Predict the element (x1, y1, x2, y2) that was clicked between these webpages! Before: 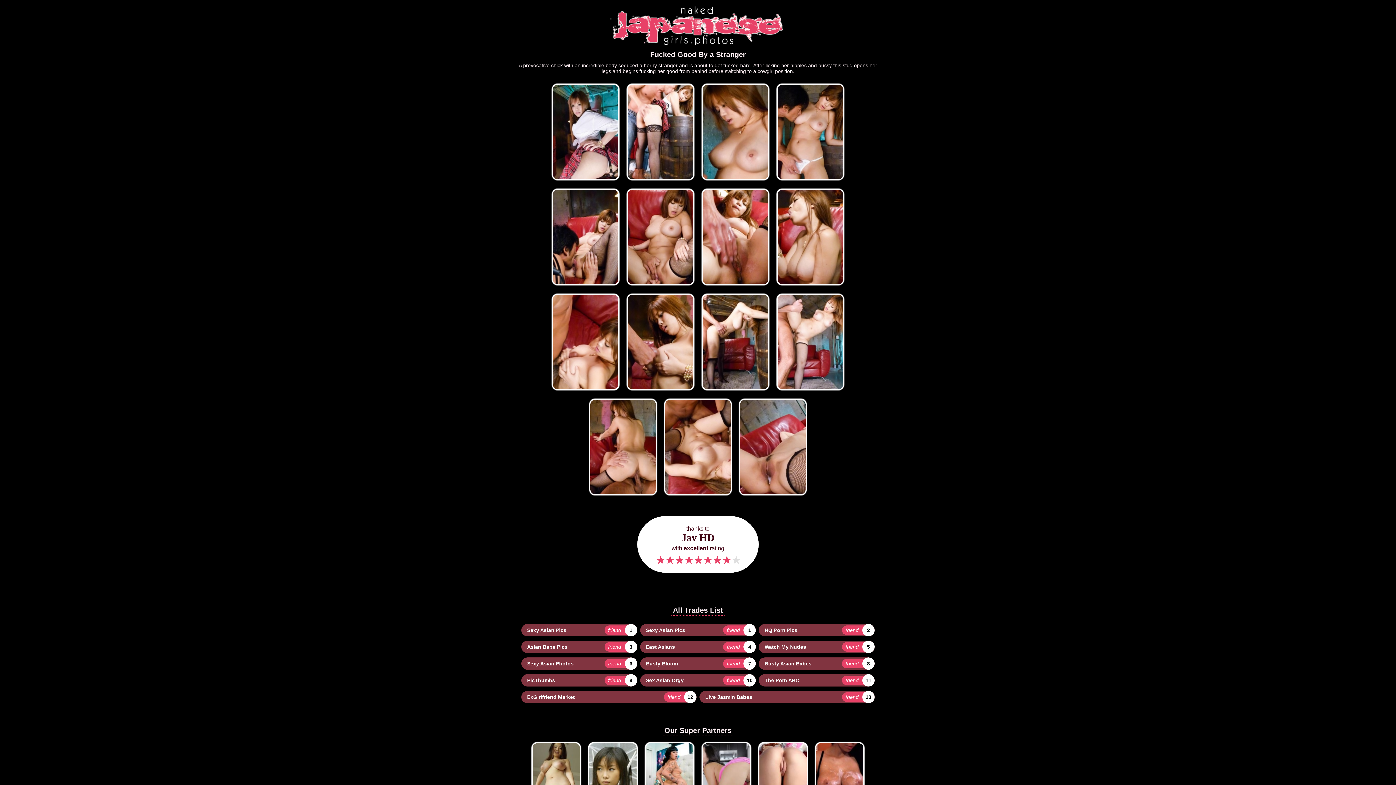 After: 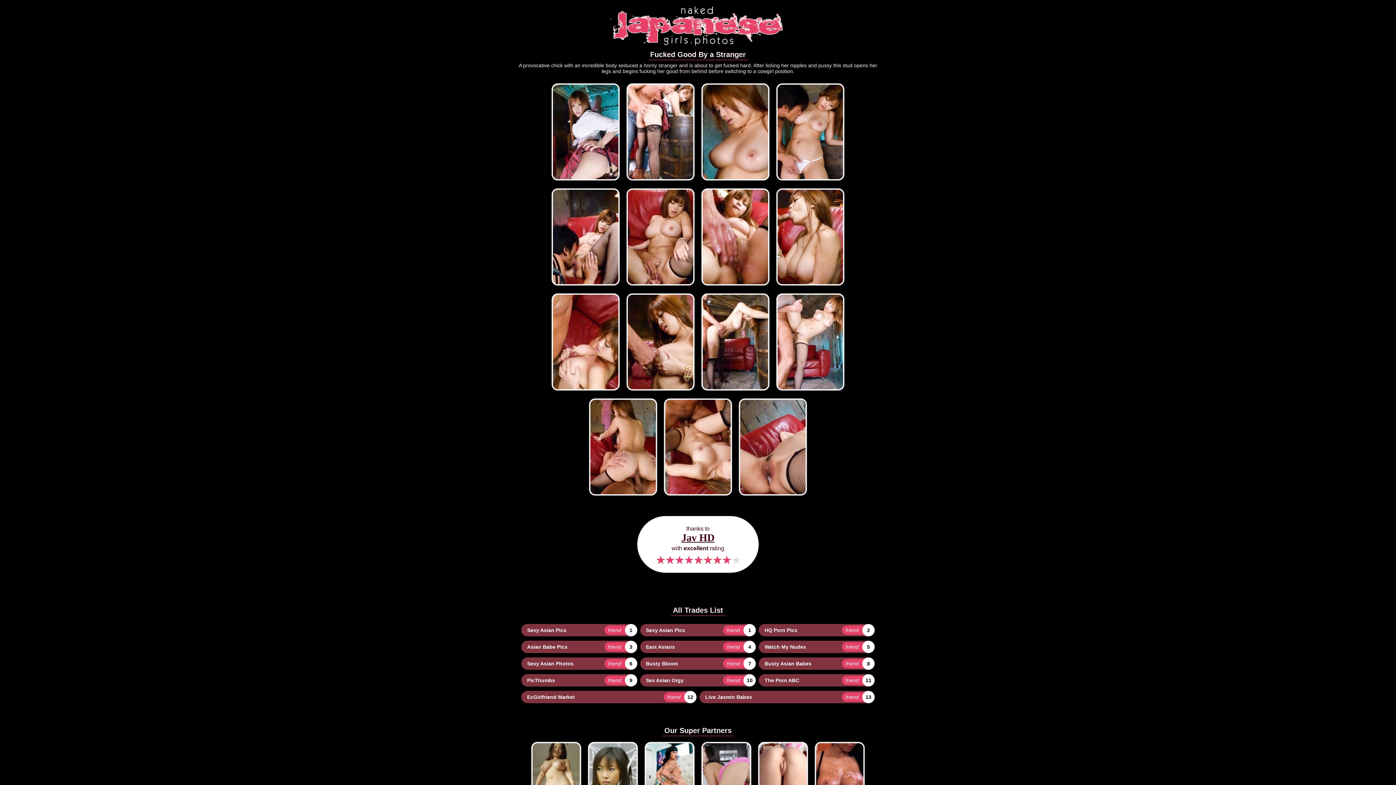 Action: bbox: (637, 516, 758, 573) label: thanks to
Jav HD
with excellent rating


★

★

★

★

★

★

★

★

★